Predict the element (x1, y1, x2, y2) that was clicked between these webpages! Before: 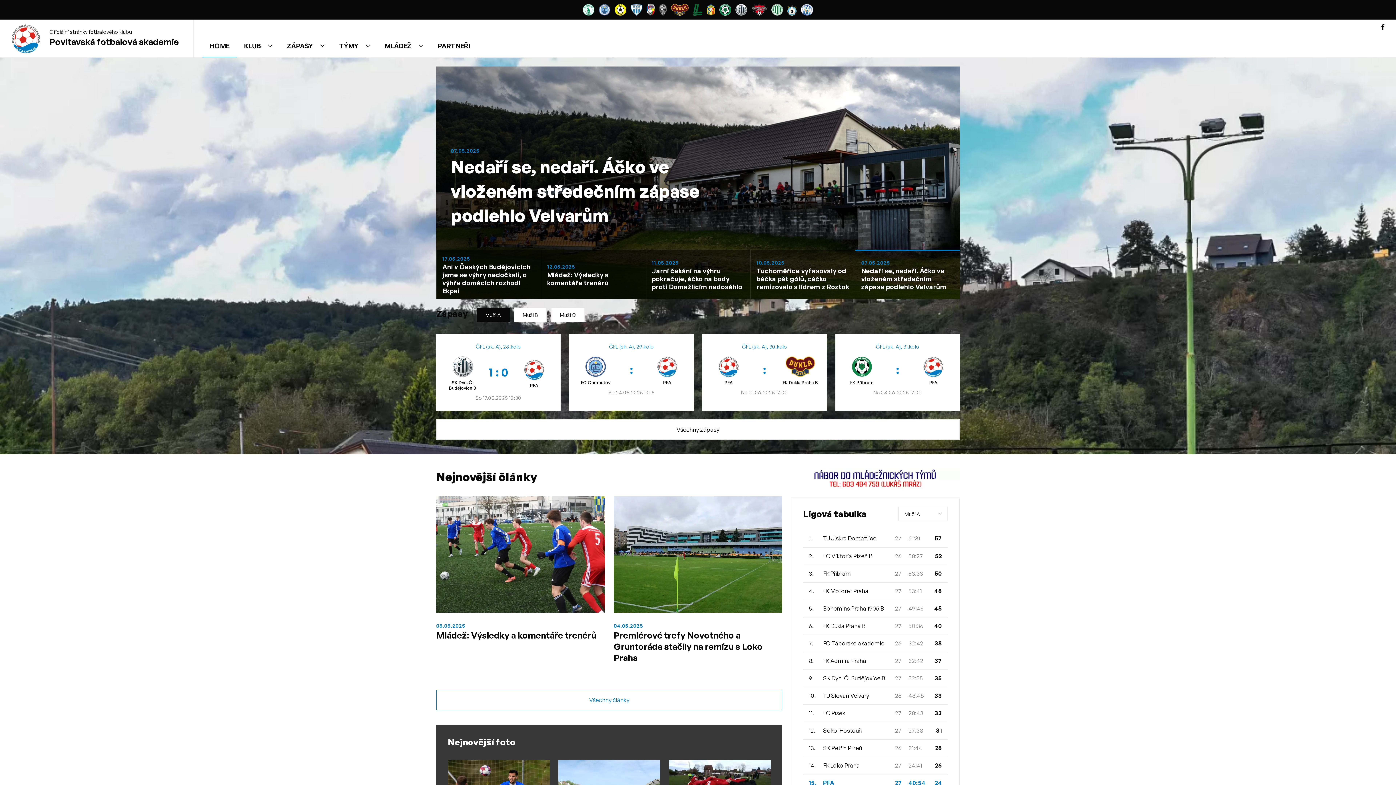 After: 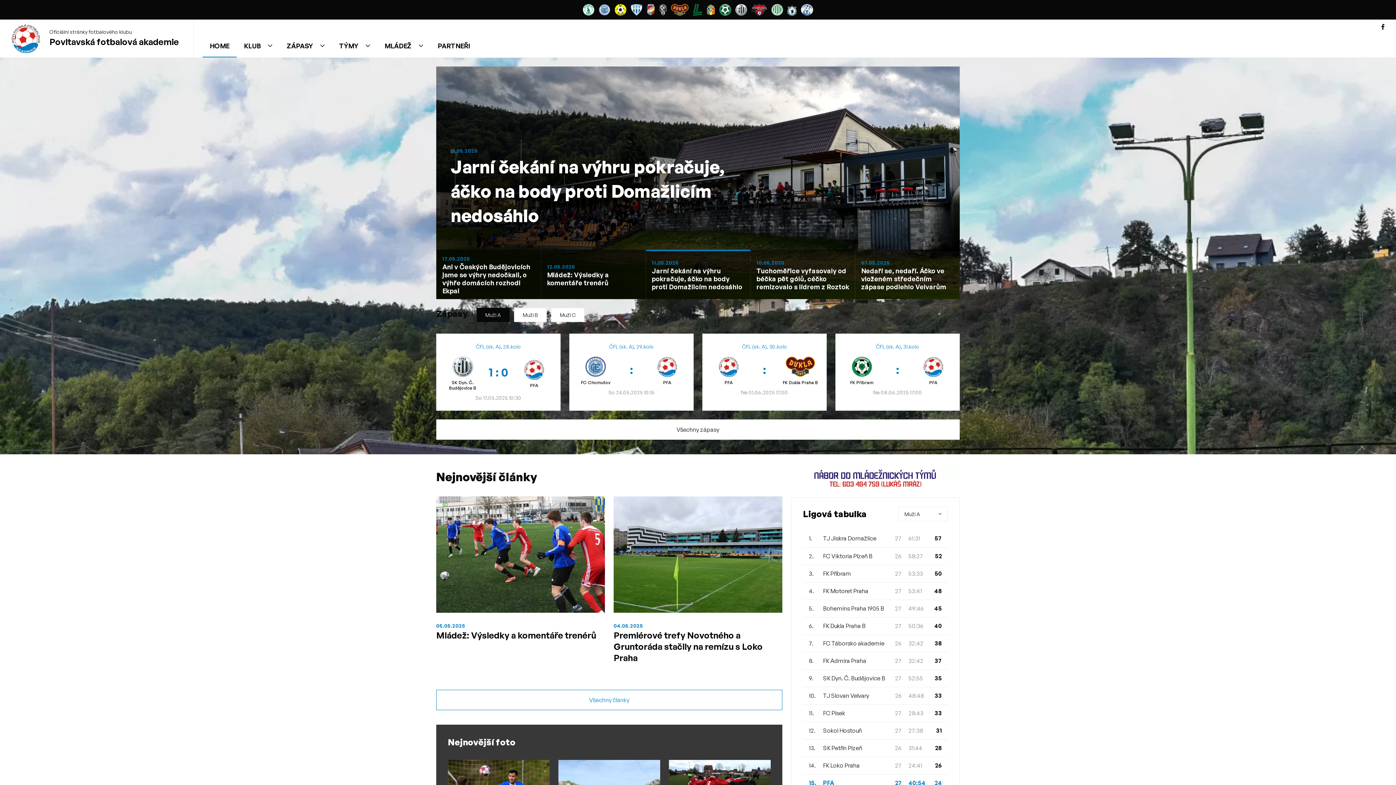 Action: label: Slide 1 bbox: (645, 249, 750, 299)